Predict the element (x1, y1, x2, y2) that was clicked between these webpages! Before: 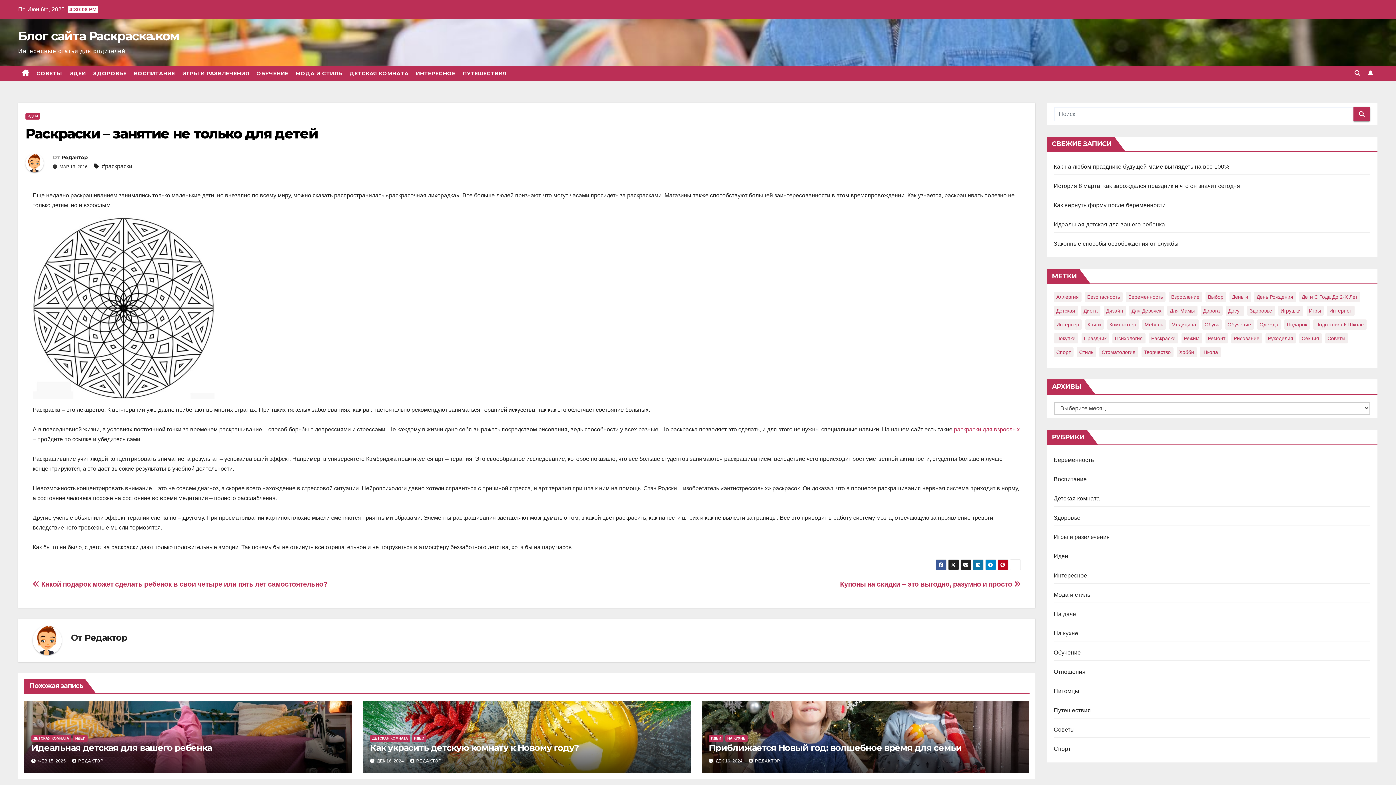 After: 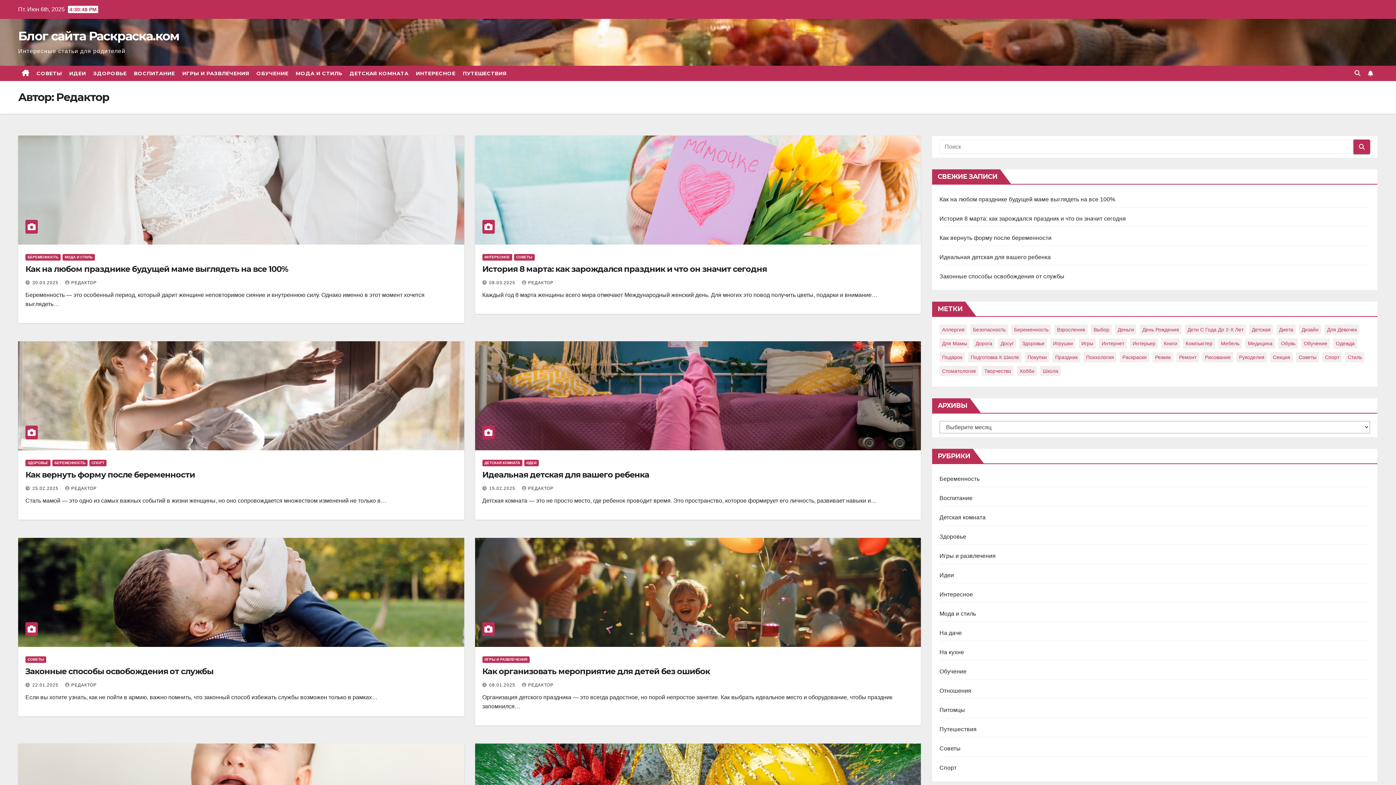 Action: bbox: (84, 632, 127, 643) label: Редактор